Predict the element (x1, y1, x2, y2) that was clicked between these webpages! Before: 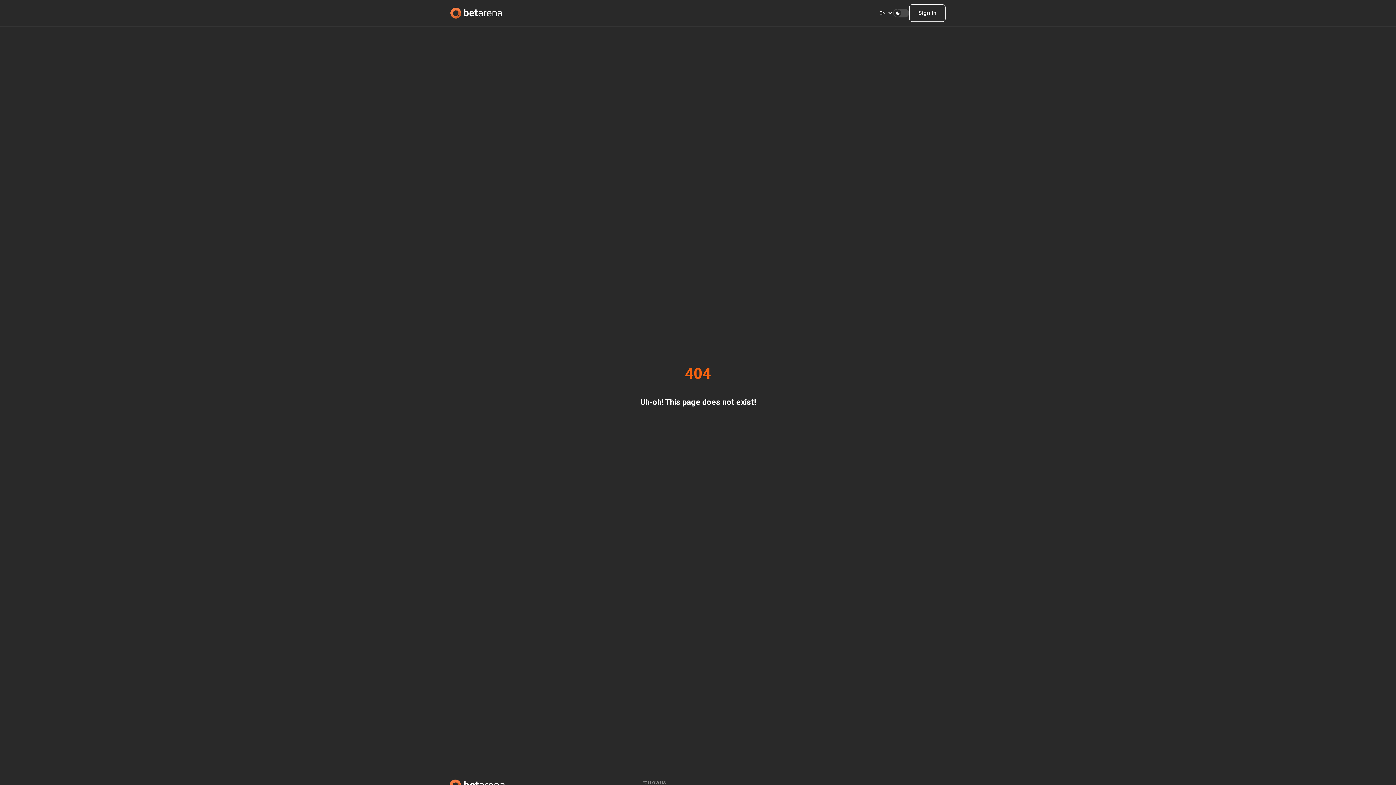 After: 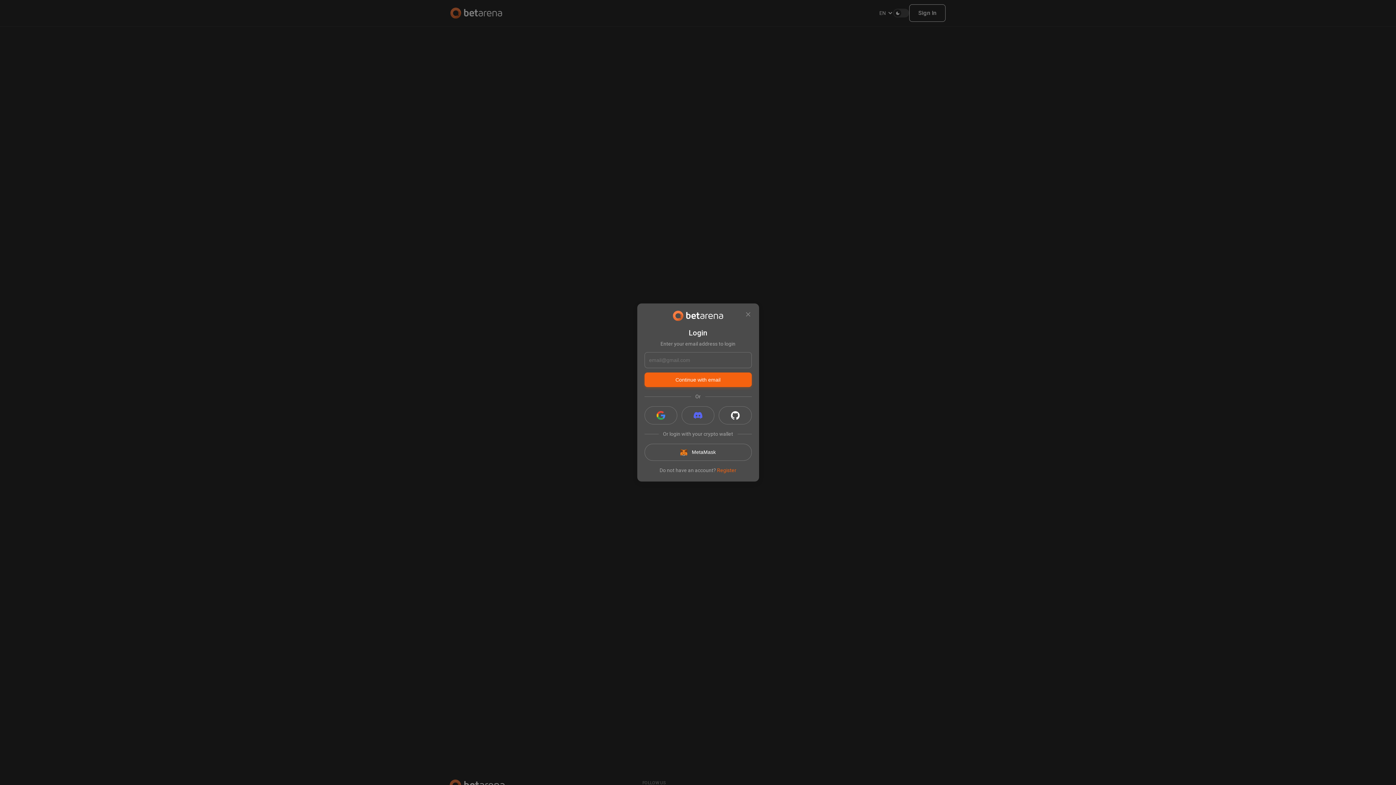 Action: label: Sign In bbox: (909, 4, 945, 21)